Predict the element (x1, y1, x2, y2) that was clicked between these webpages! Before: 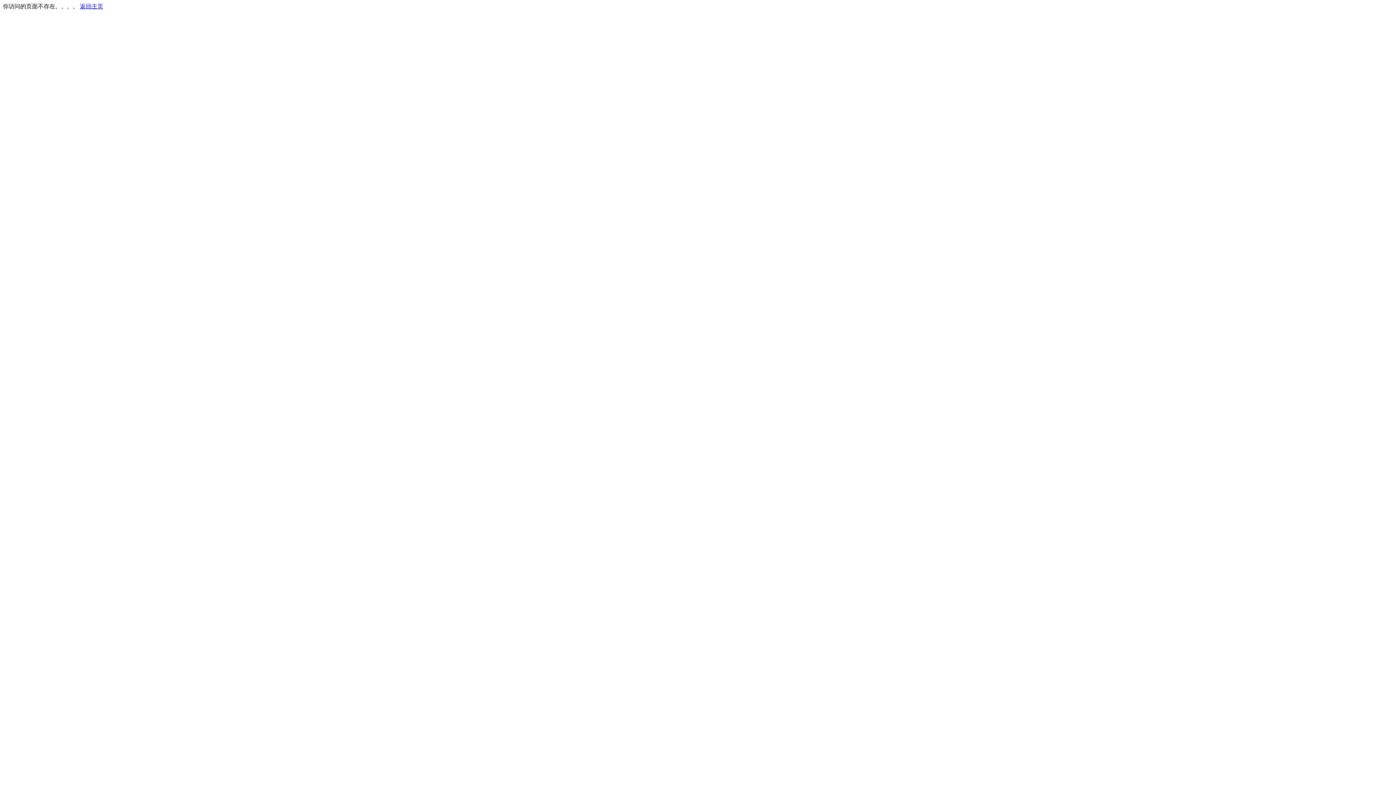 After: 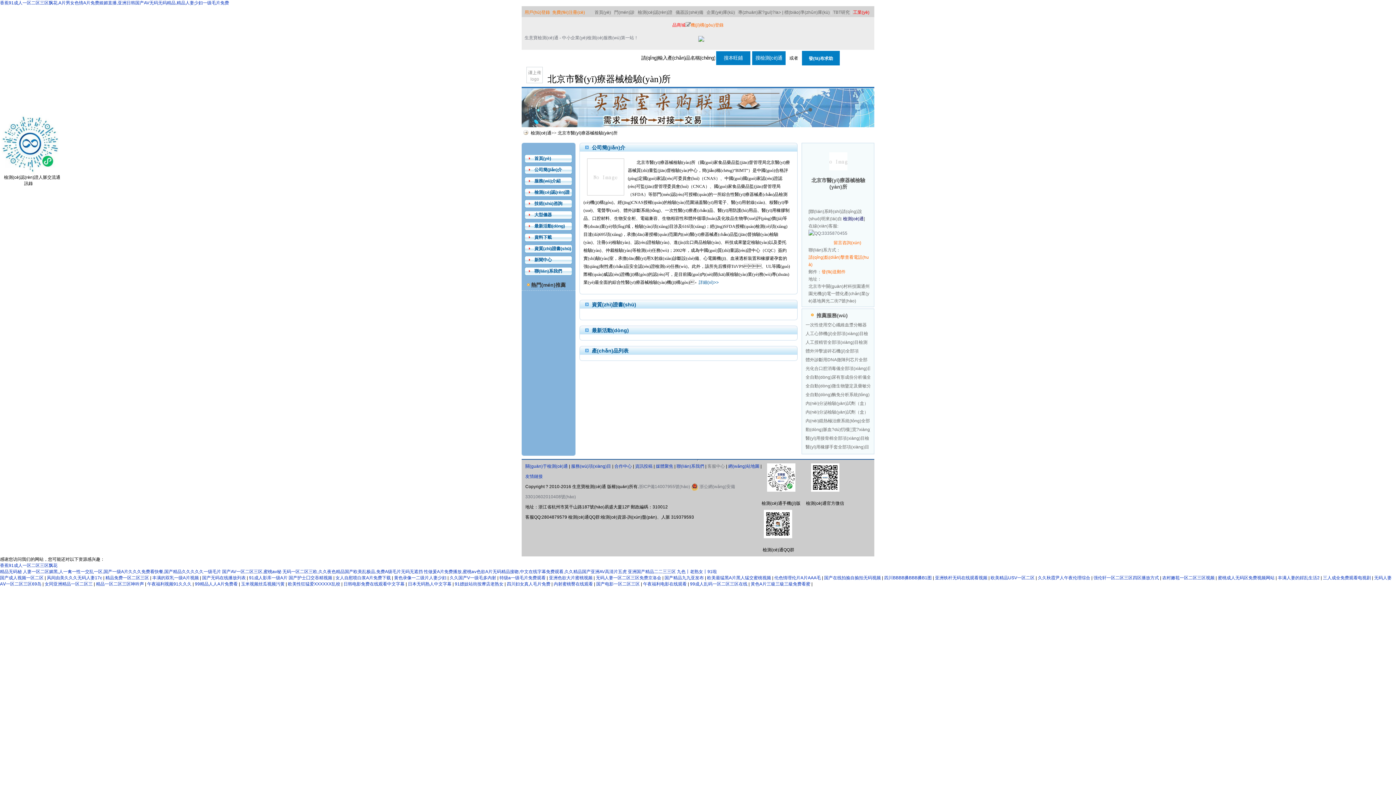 Action: label: 返回主页 bbox: (80, 3, 103, 9)